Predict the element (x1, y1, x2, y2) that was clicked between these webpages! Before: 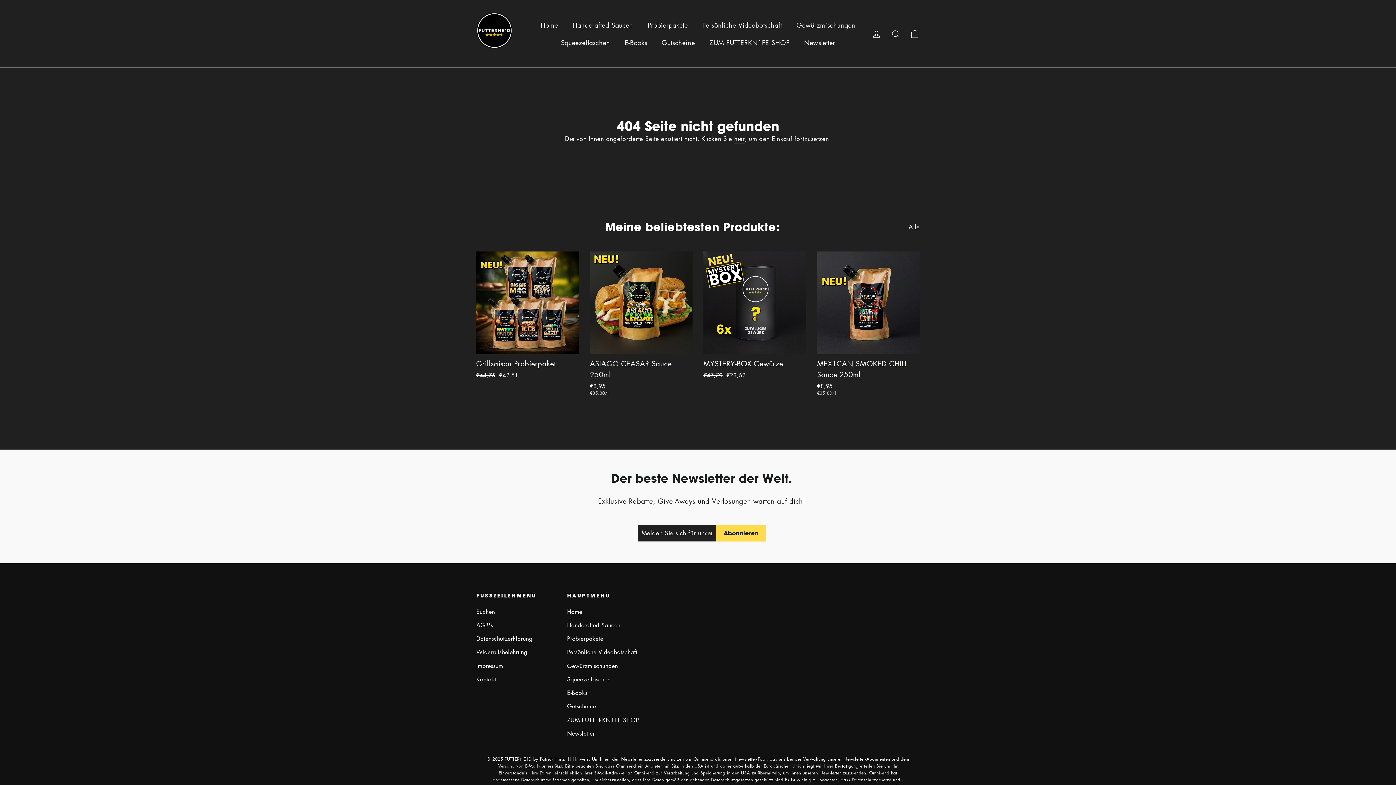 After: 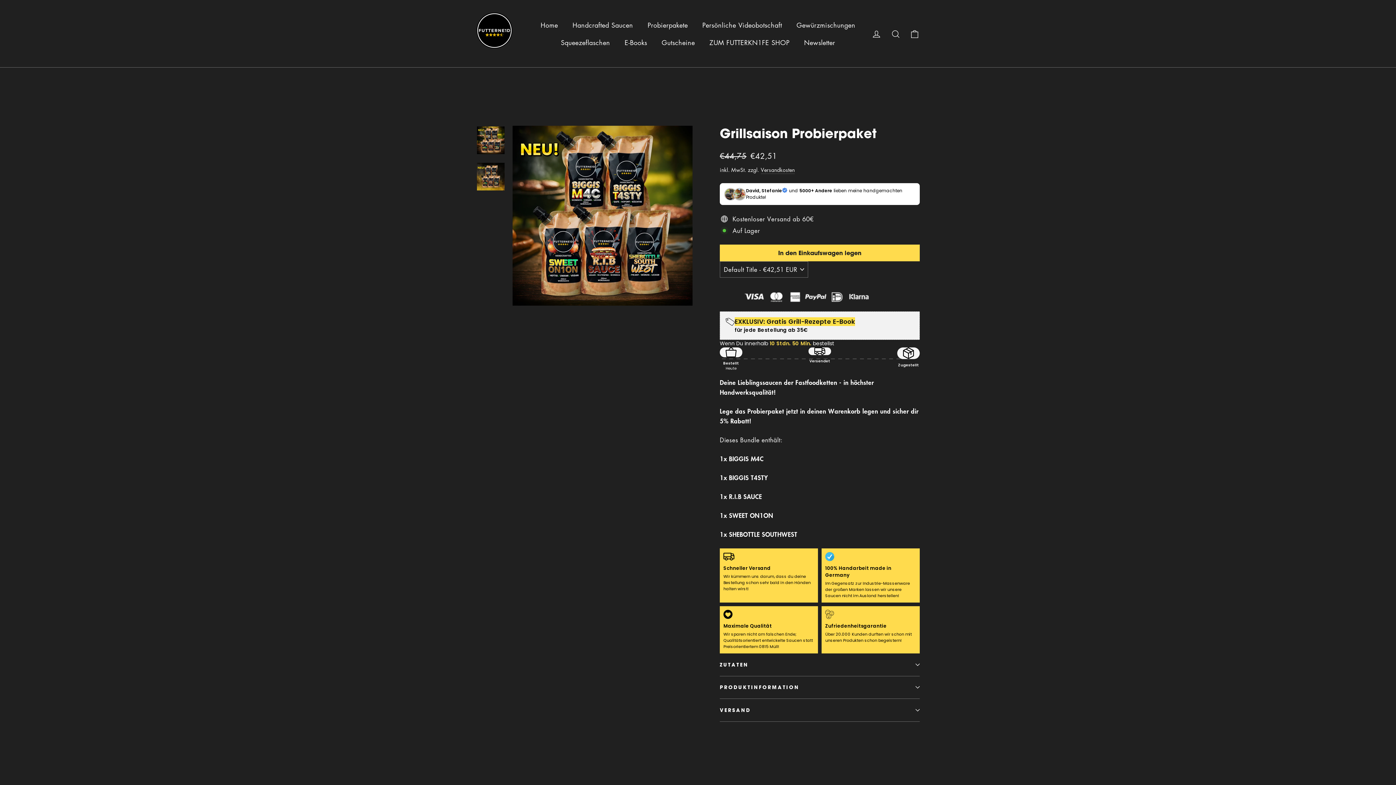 Action: bbox: (476, 251, 579, 381) label: Grillsaison Probierpaket
Normaler Preis
€44,75 
Sonderpreis
€42,51